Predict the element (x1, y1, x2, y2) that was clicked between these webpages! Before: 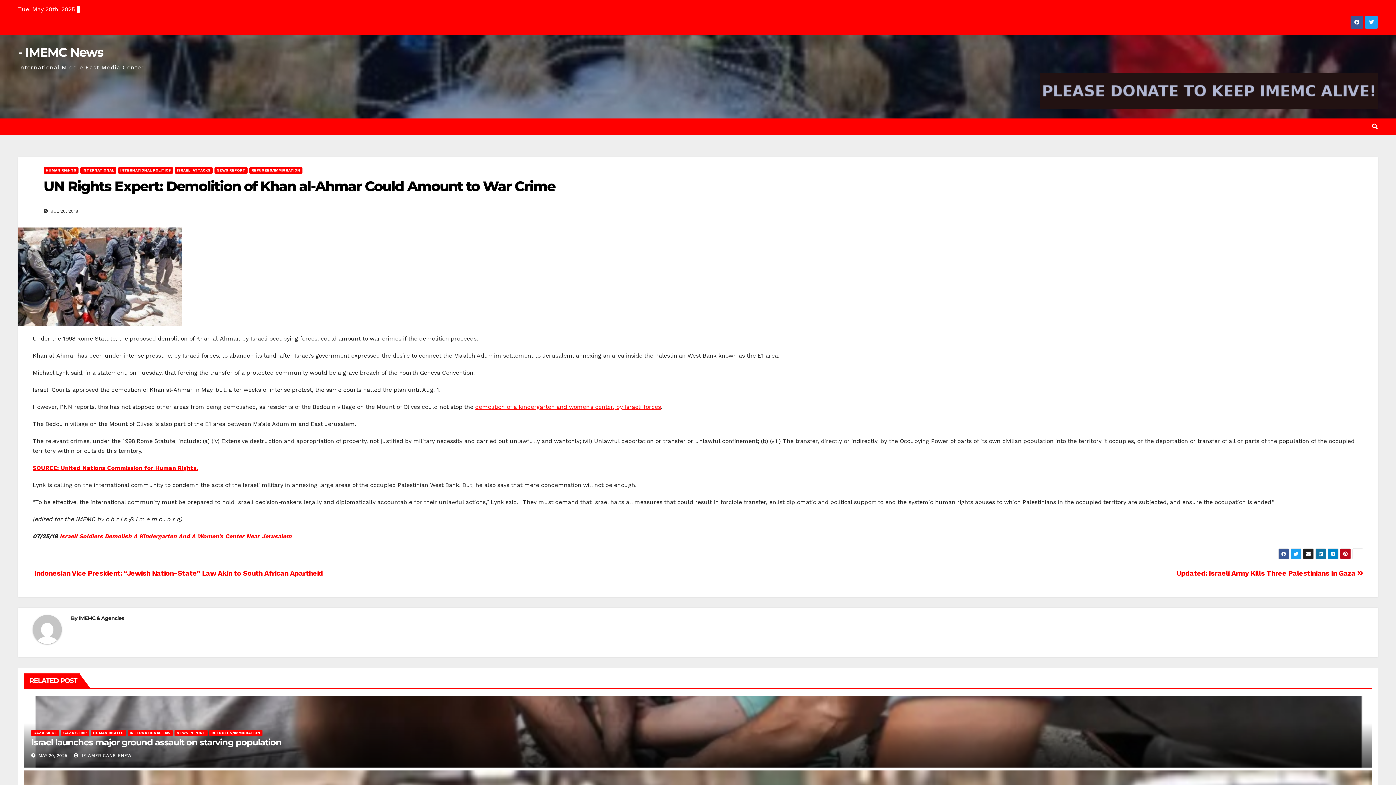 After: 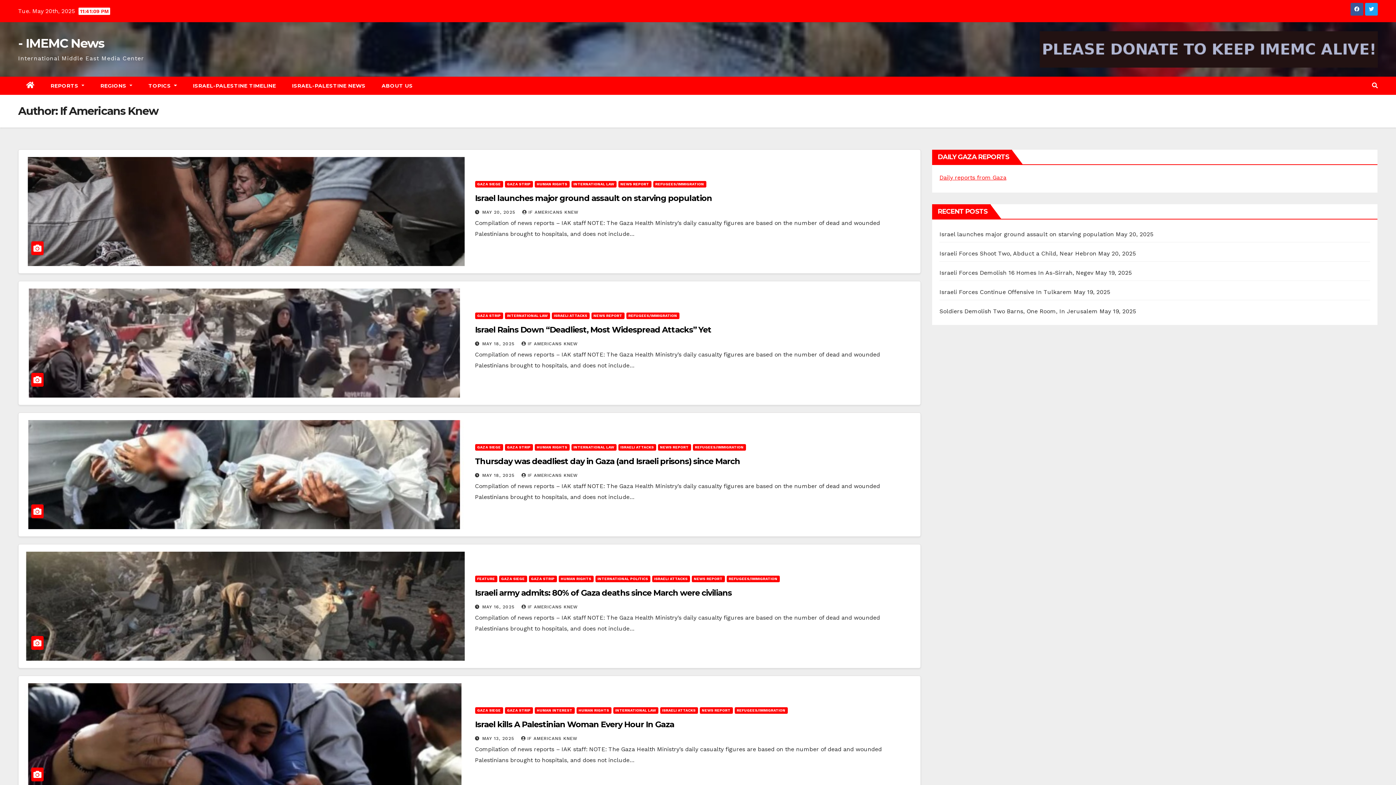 Action: bbox: (73, 753, 132, 758) label:  IF AMERICANS KNEW